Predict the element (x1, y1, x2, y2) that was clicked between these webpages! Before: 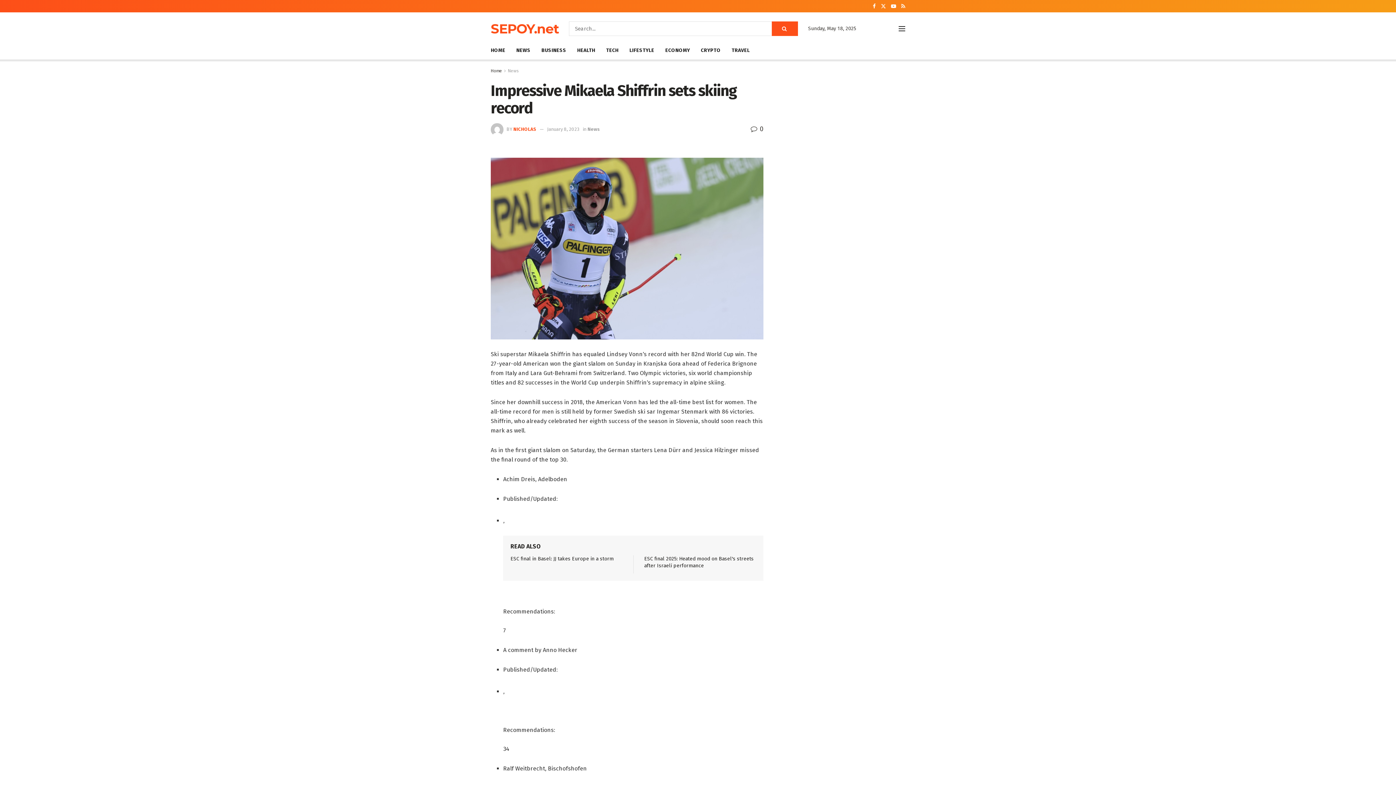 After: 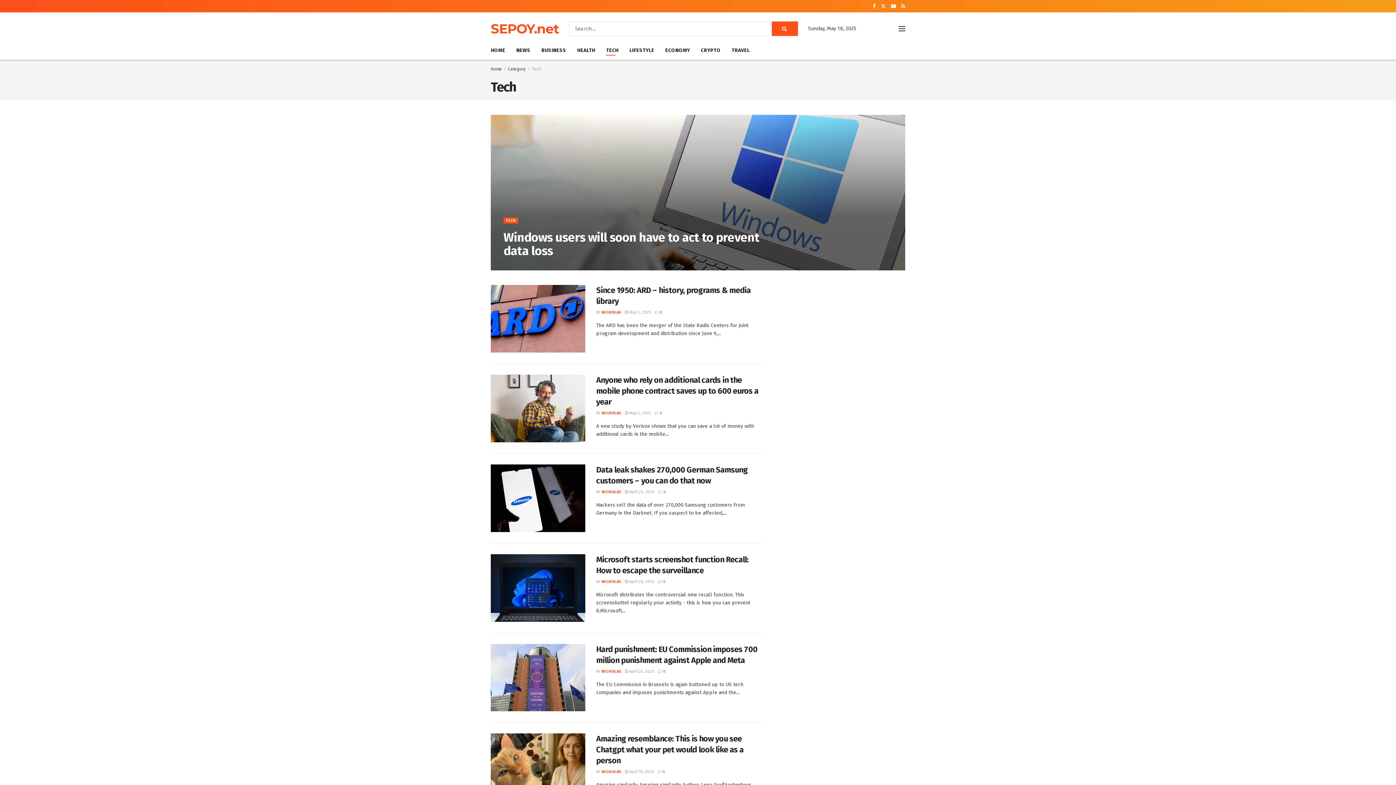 Action: bbox: (606, 45, 618, 55) label: TECH